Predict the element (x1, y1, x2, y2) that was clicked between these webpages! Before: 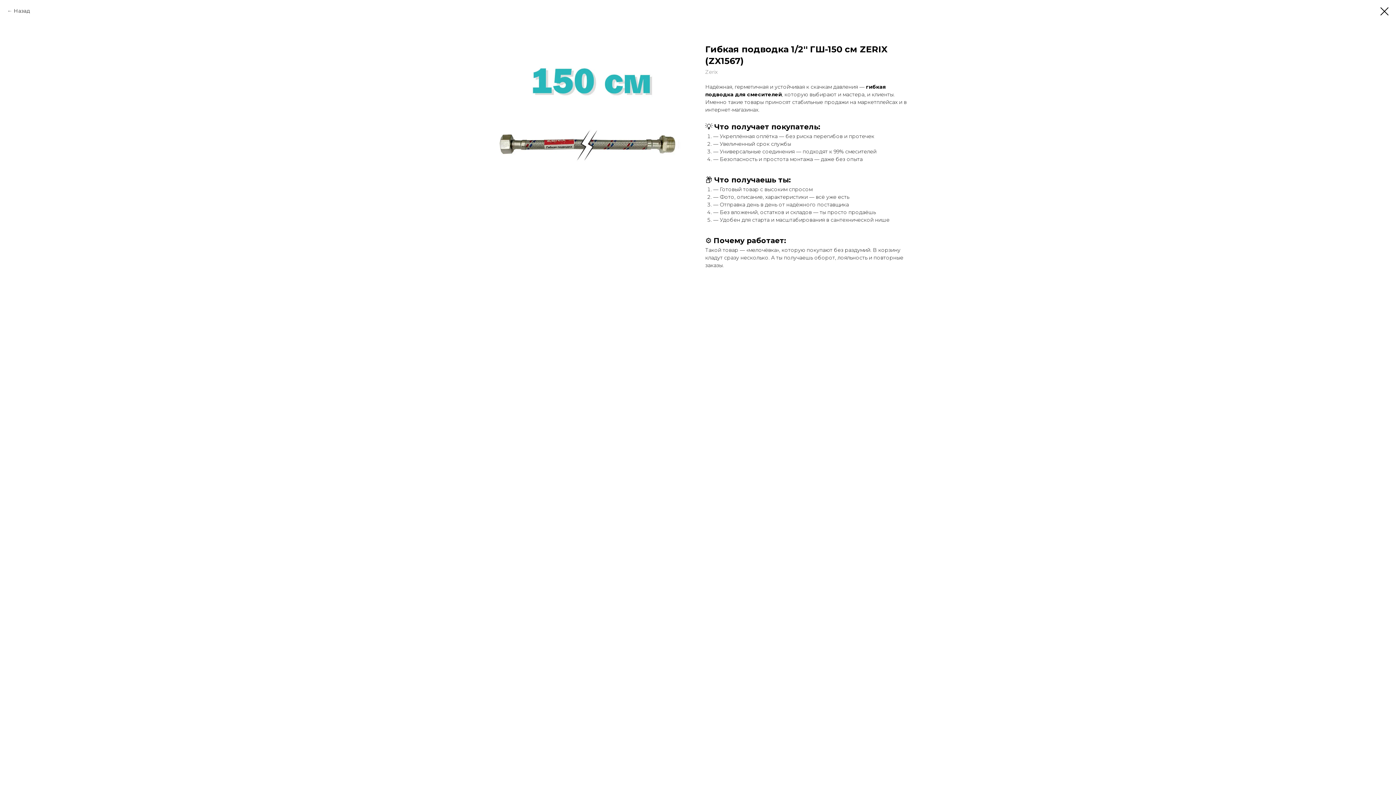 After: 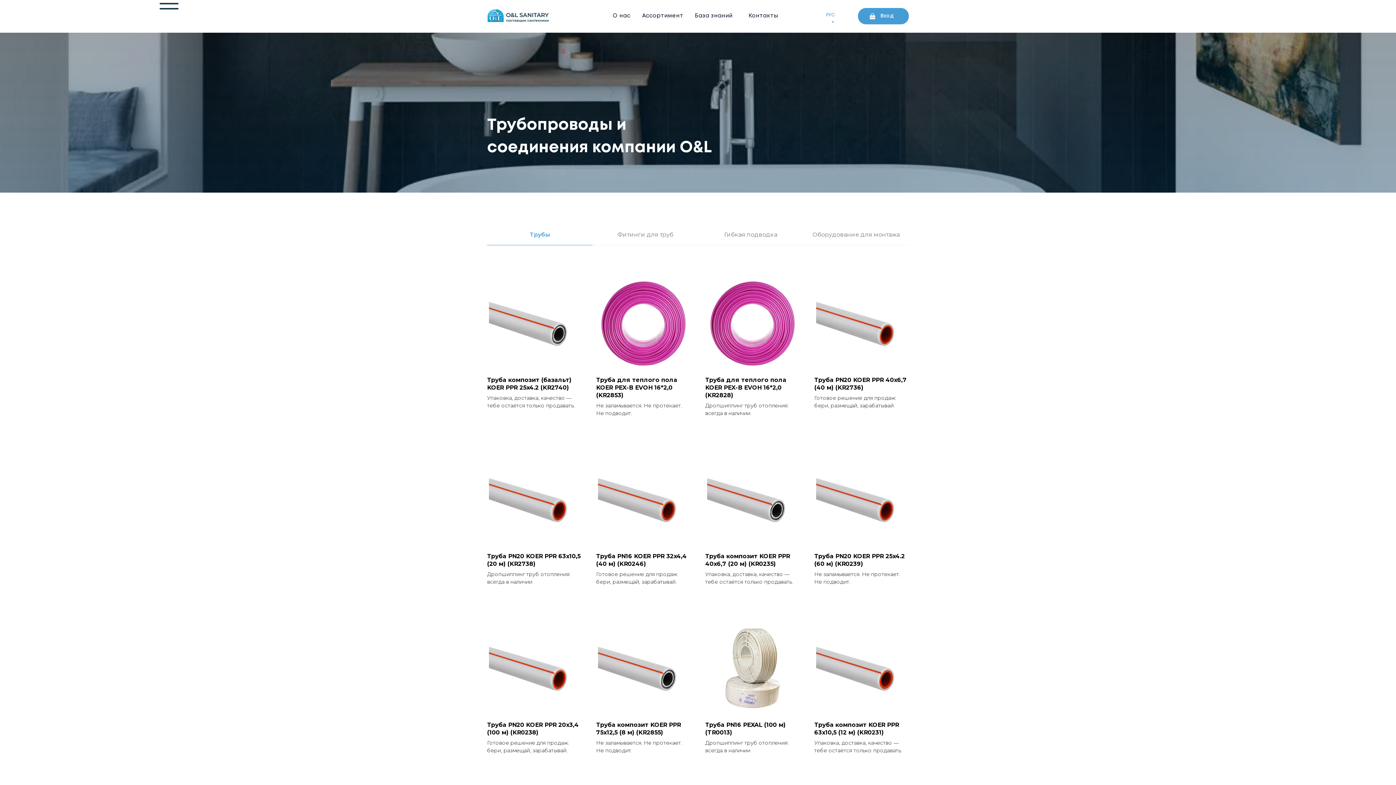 Action: bbox: (1380, 7, 1389, 15)